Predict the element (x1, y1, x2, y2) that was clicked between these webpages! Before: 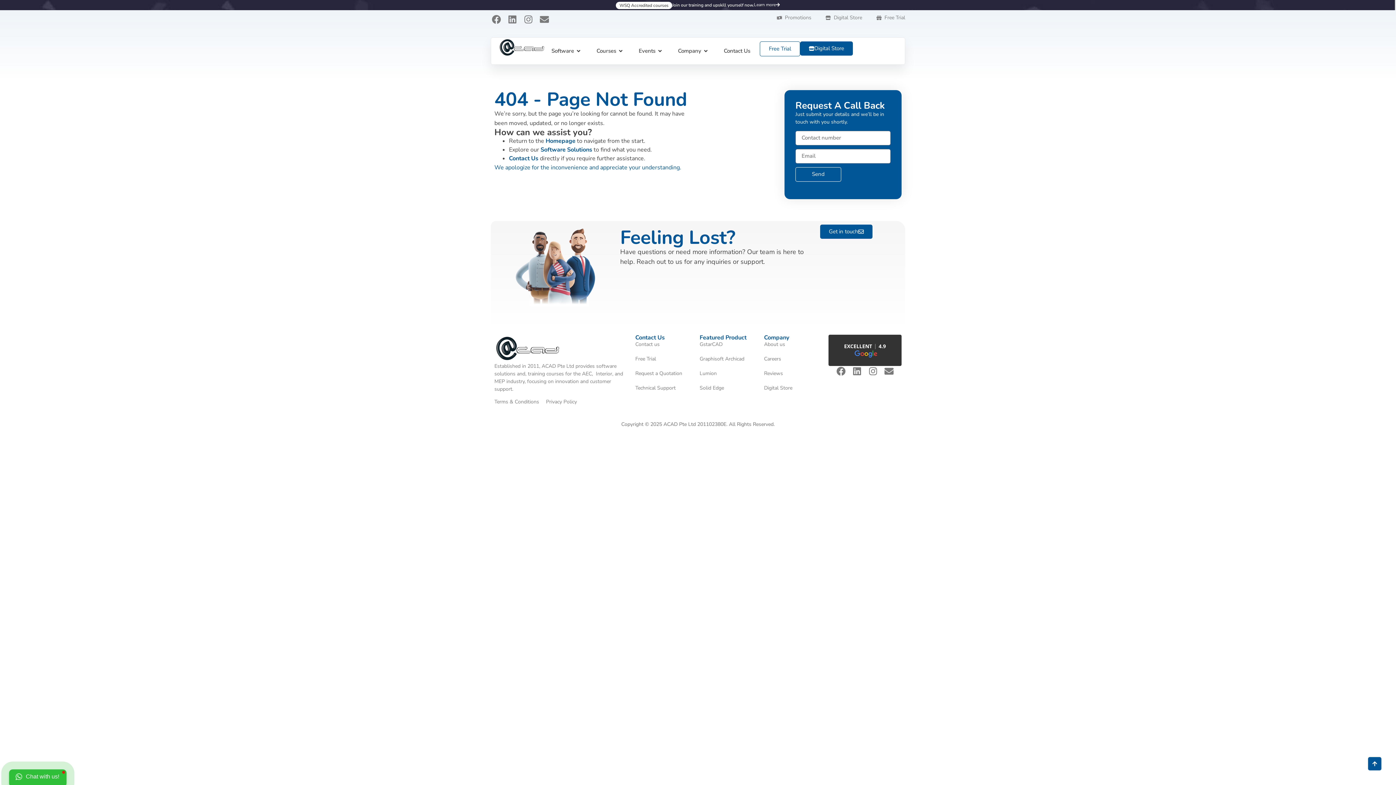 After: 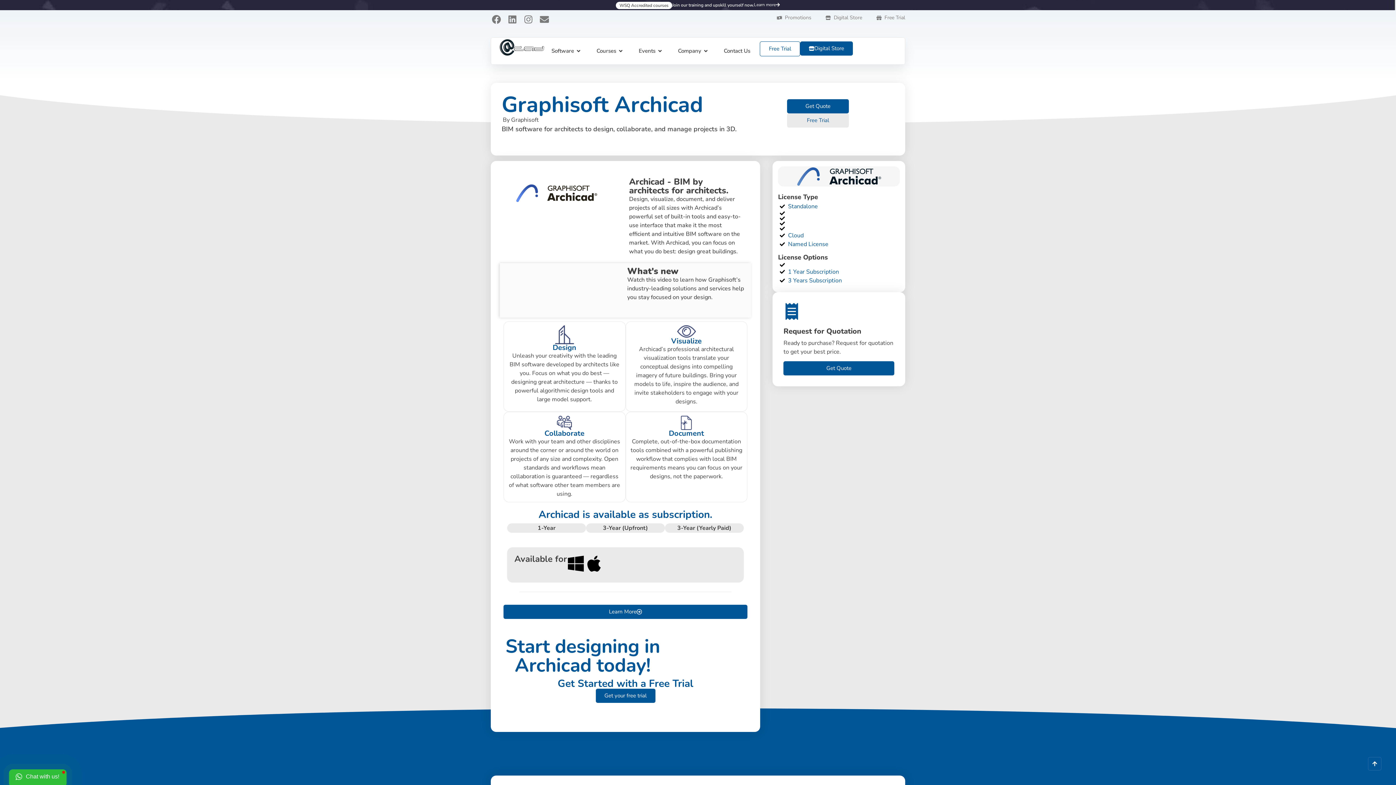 Action: label: Graphisoft Archicad bbox: (699, 355, 757, 362)